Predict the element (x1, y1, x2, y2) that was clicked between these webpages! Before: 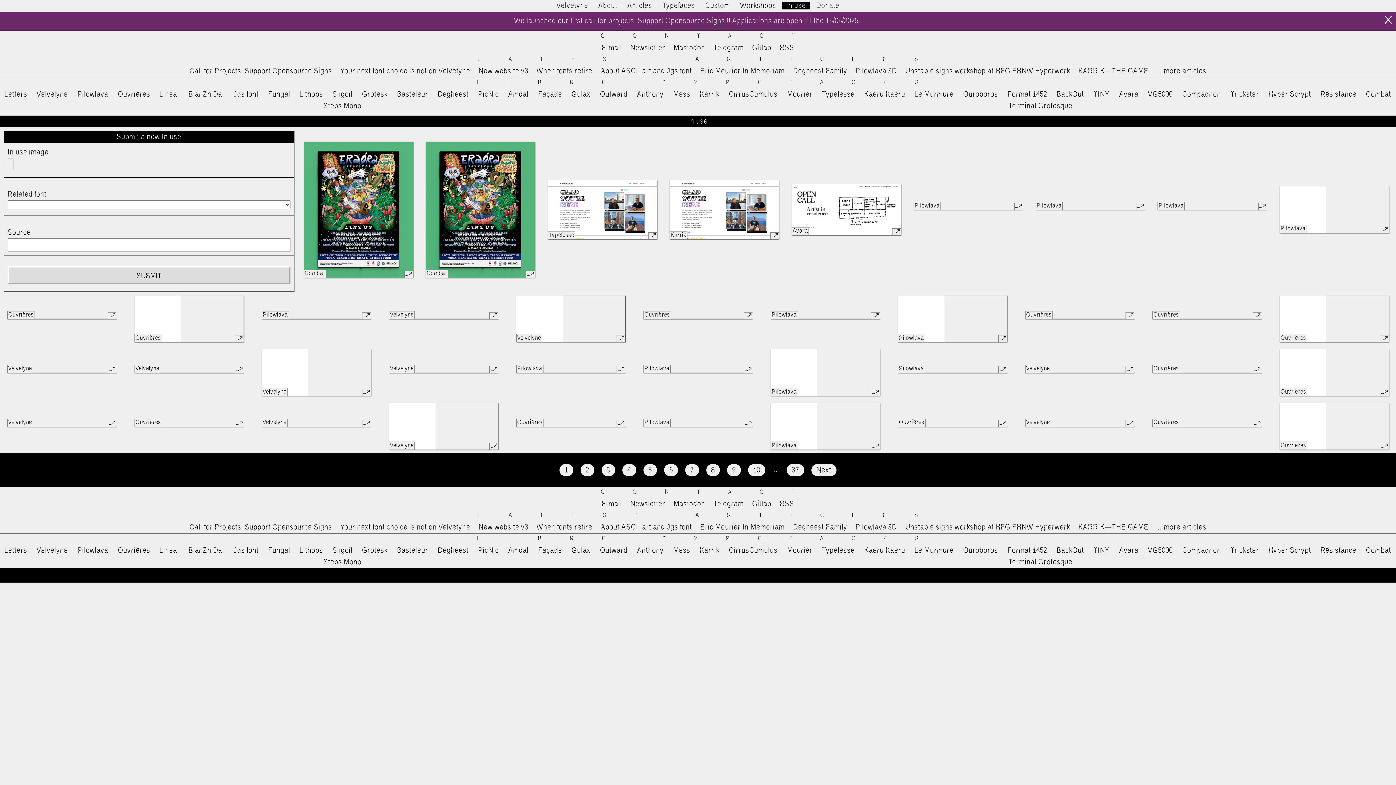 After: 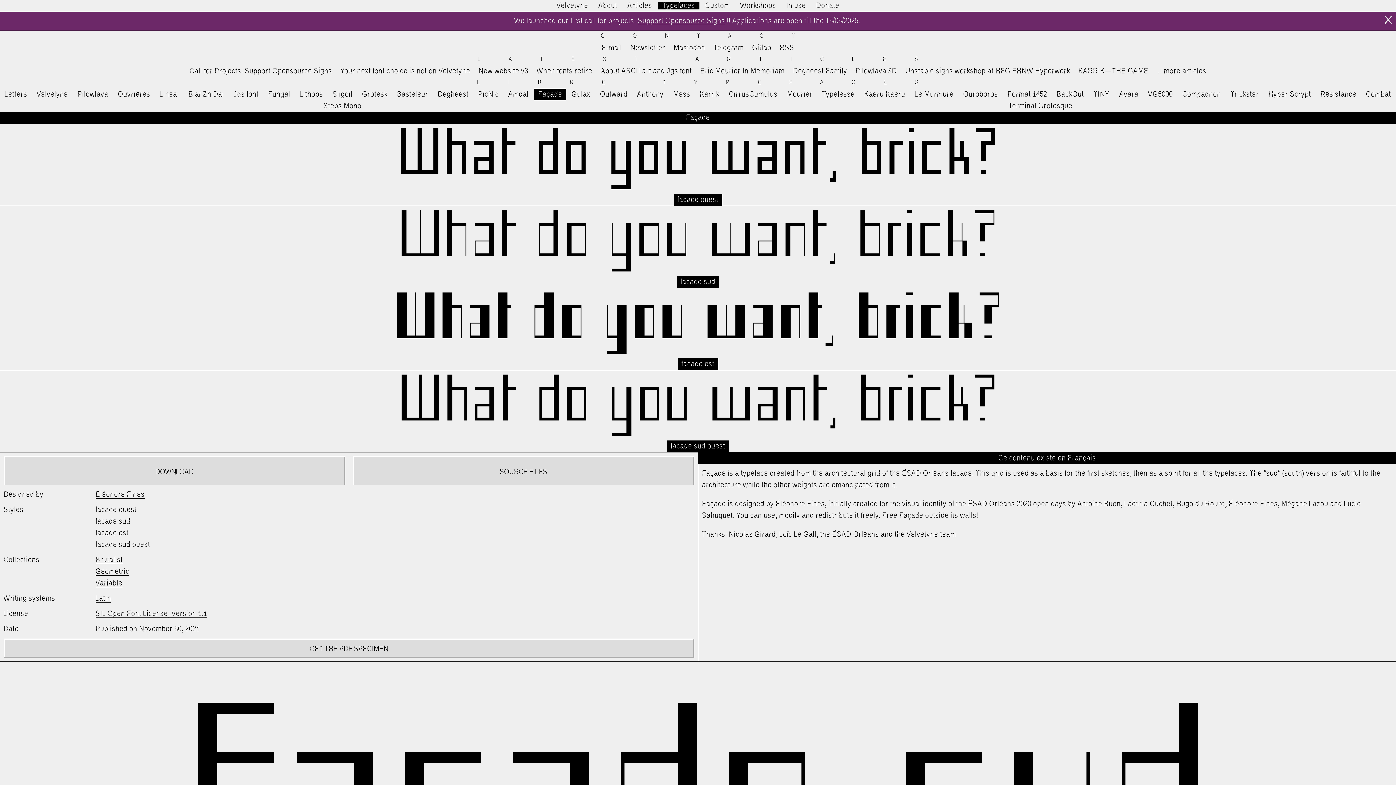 Action: label: Façade bbox: (538, 547, 562, 554)